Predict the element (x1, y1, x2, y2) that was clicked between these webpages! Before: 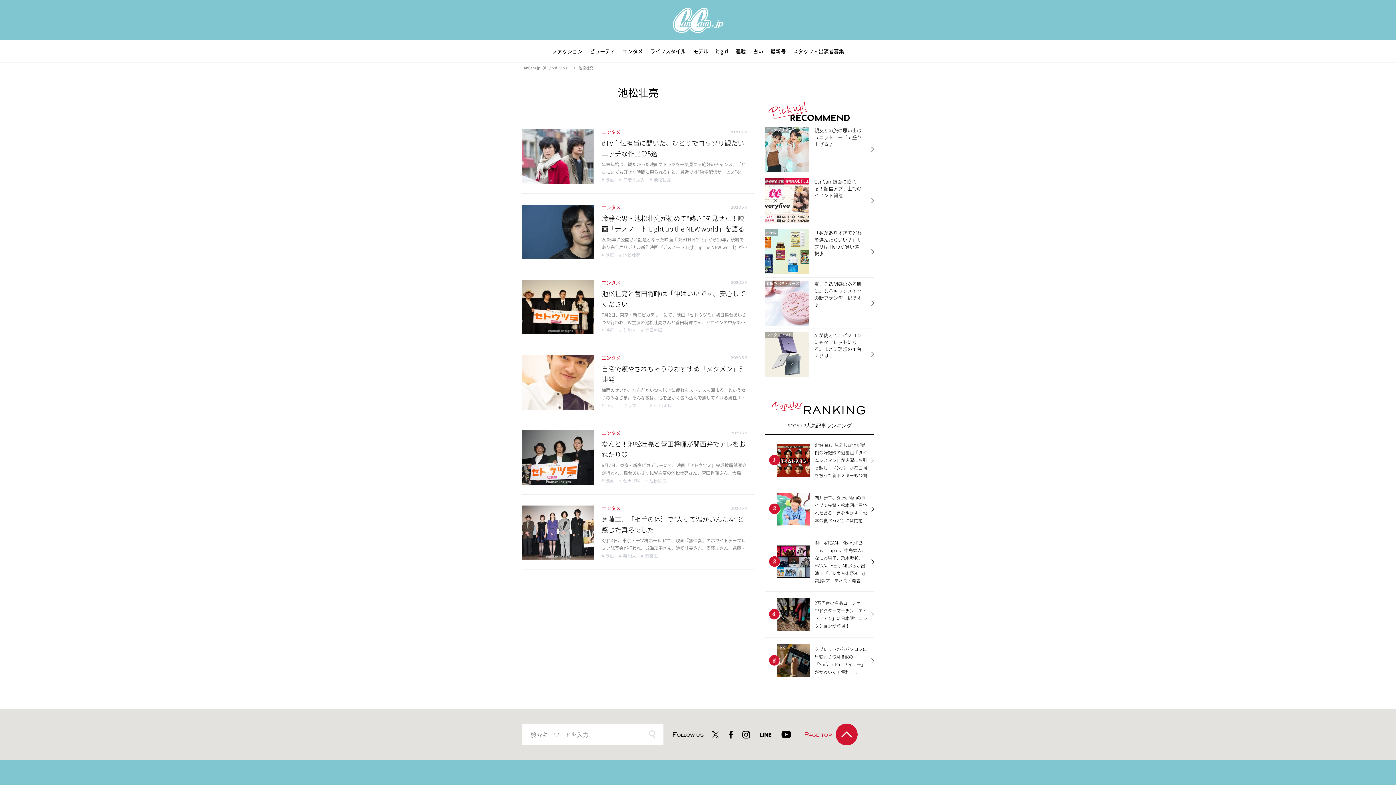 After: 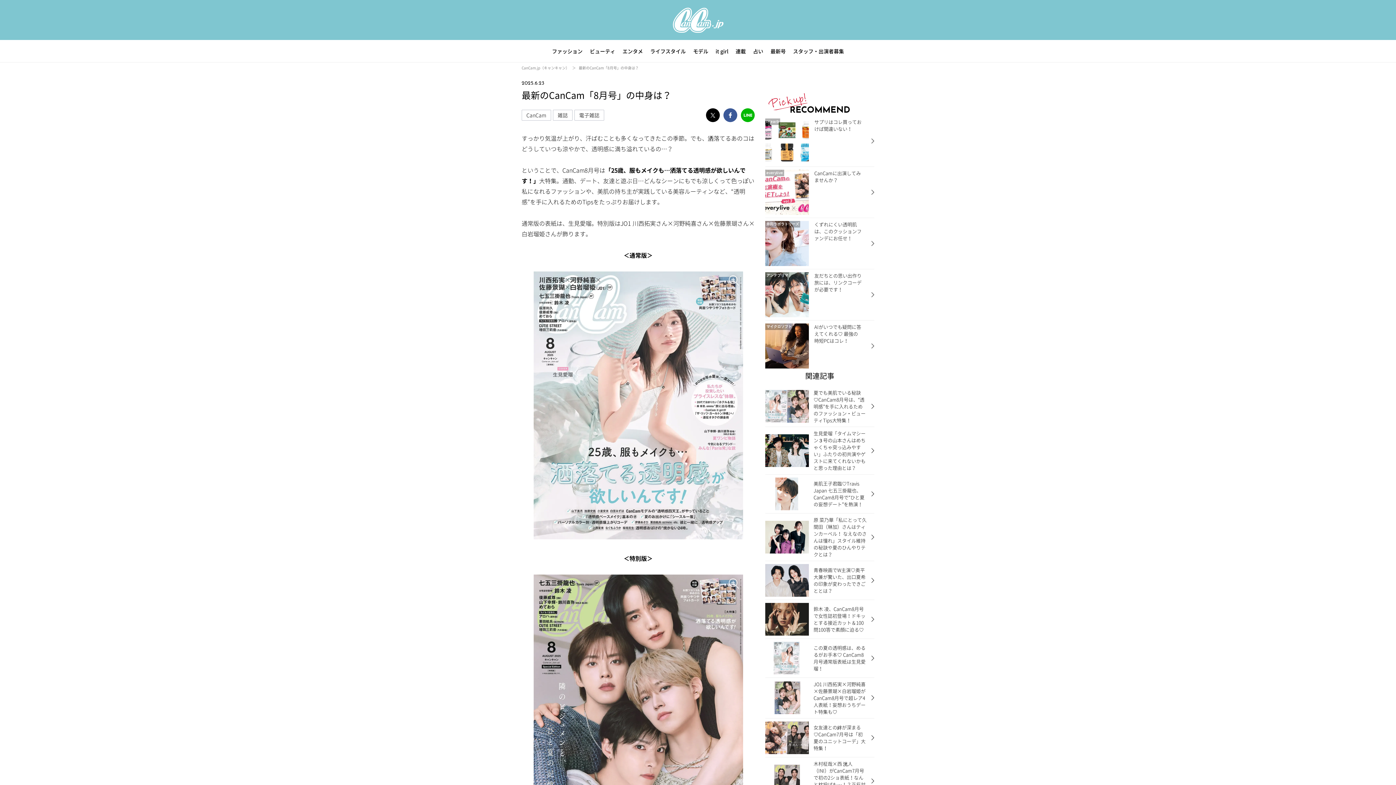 Action: bbox: (767, 40, 789, 62) label: 最新号